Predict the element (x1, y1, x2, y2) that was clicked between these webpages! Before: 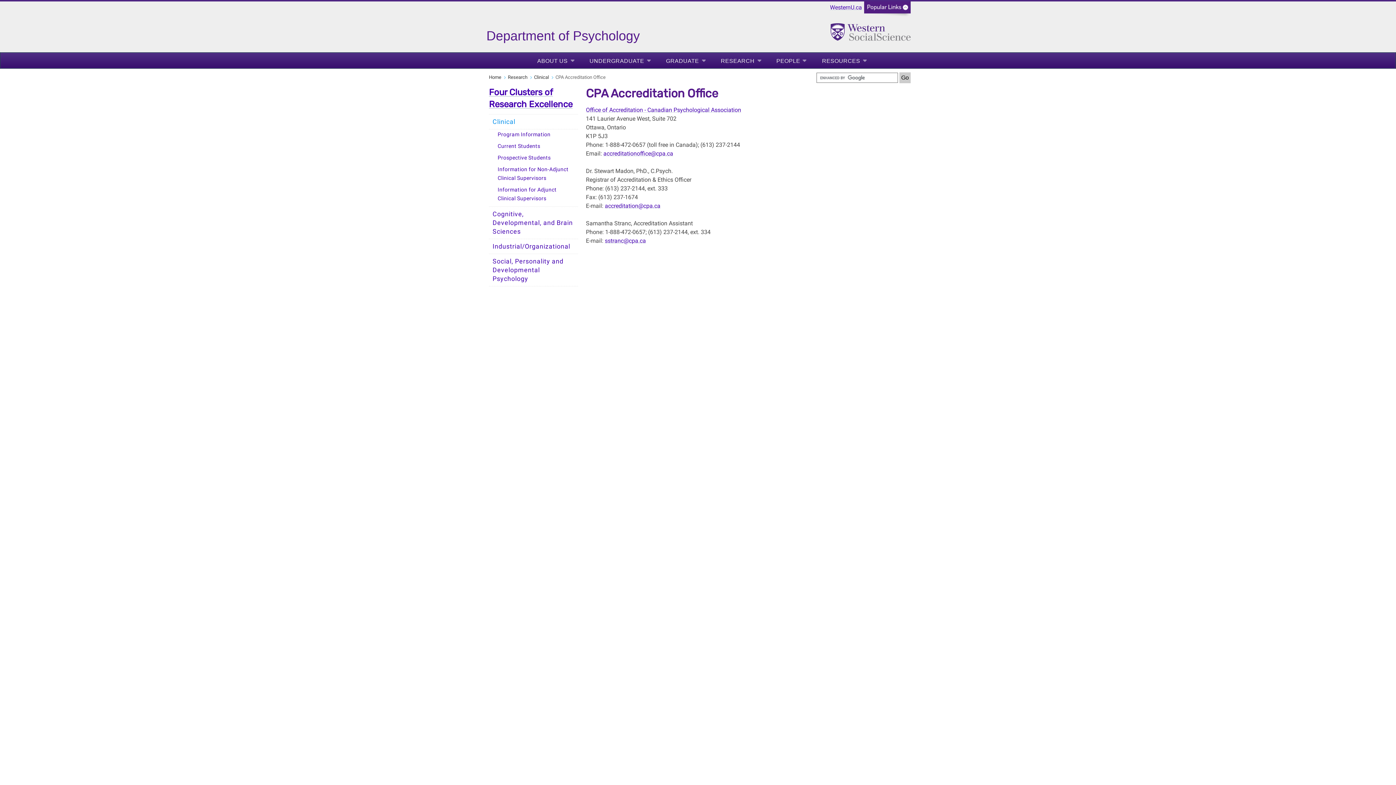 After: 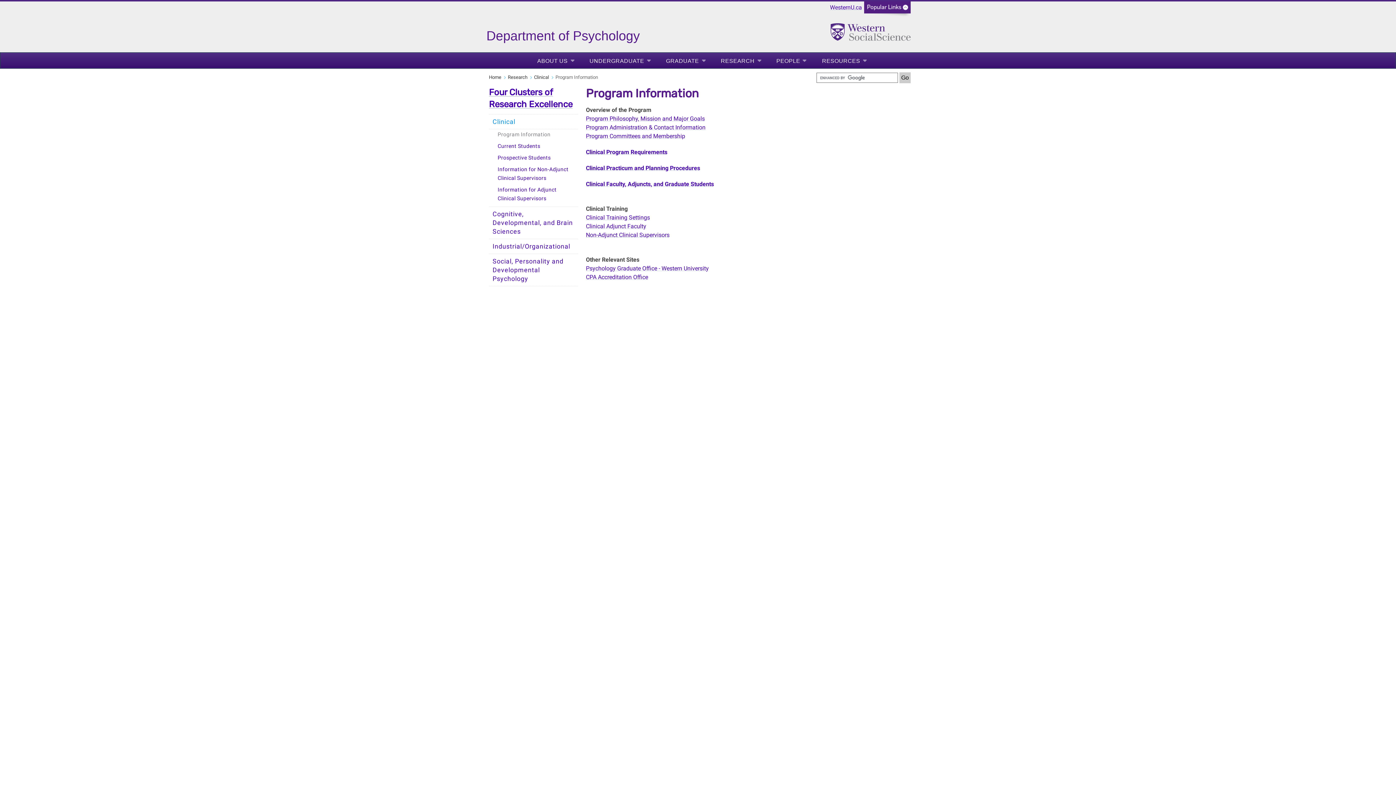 Action: label: Program Information bbox: (494, 129, 578, 140)